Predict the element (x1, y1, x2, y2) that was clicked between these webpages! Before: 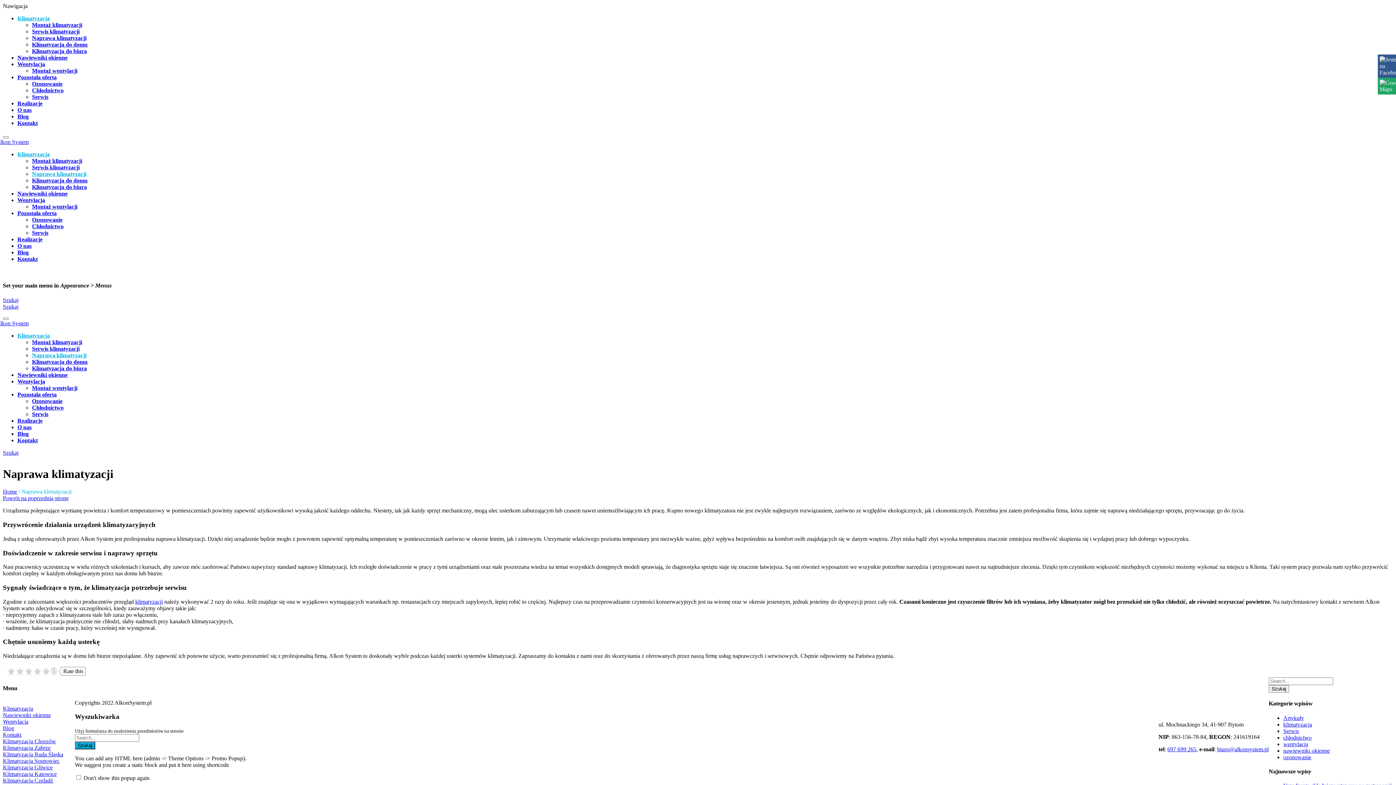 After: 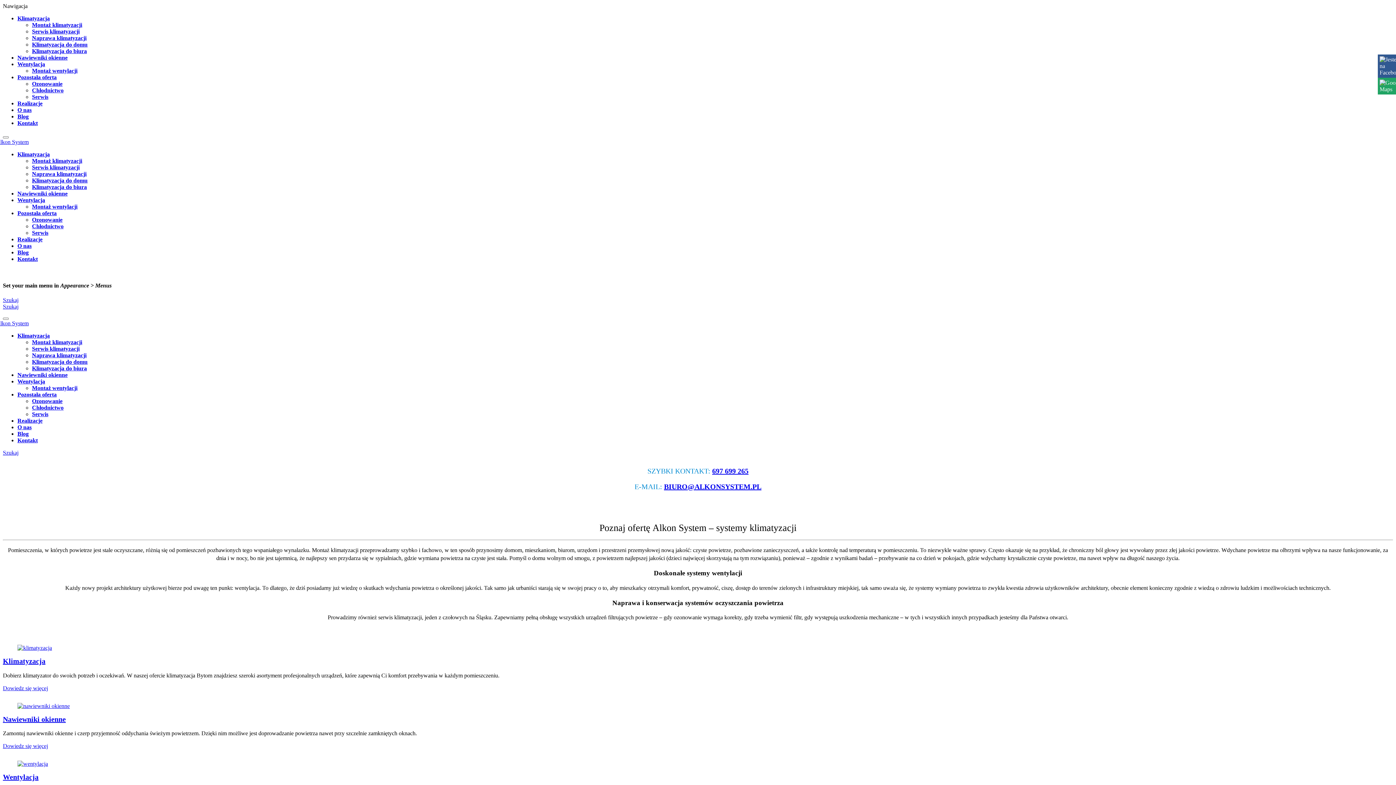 Action: bbox: (2, 320, 28, 326)